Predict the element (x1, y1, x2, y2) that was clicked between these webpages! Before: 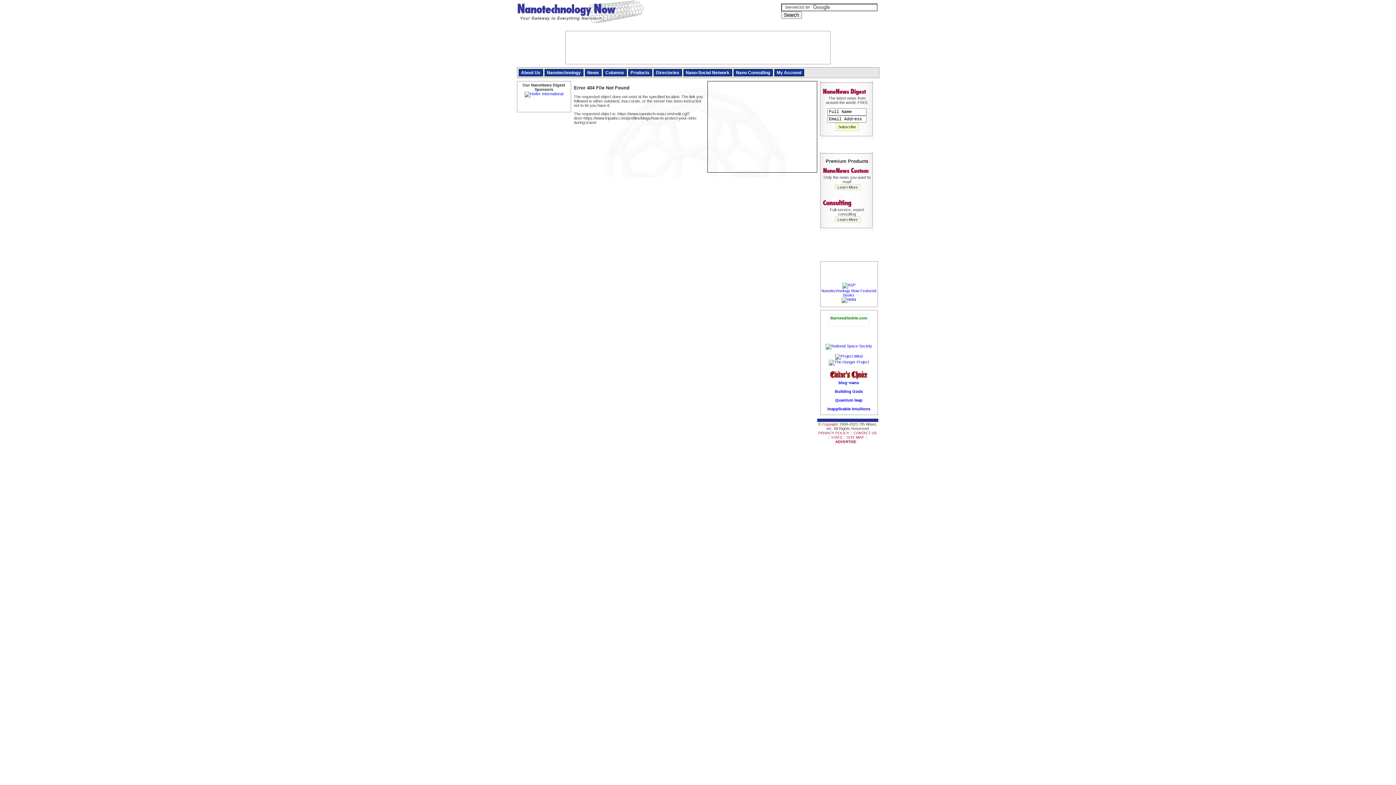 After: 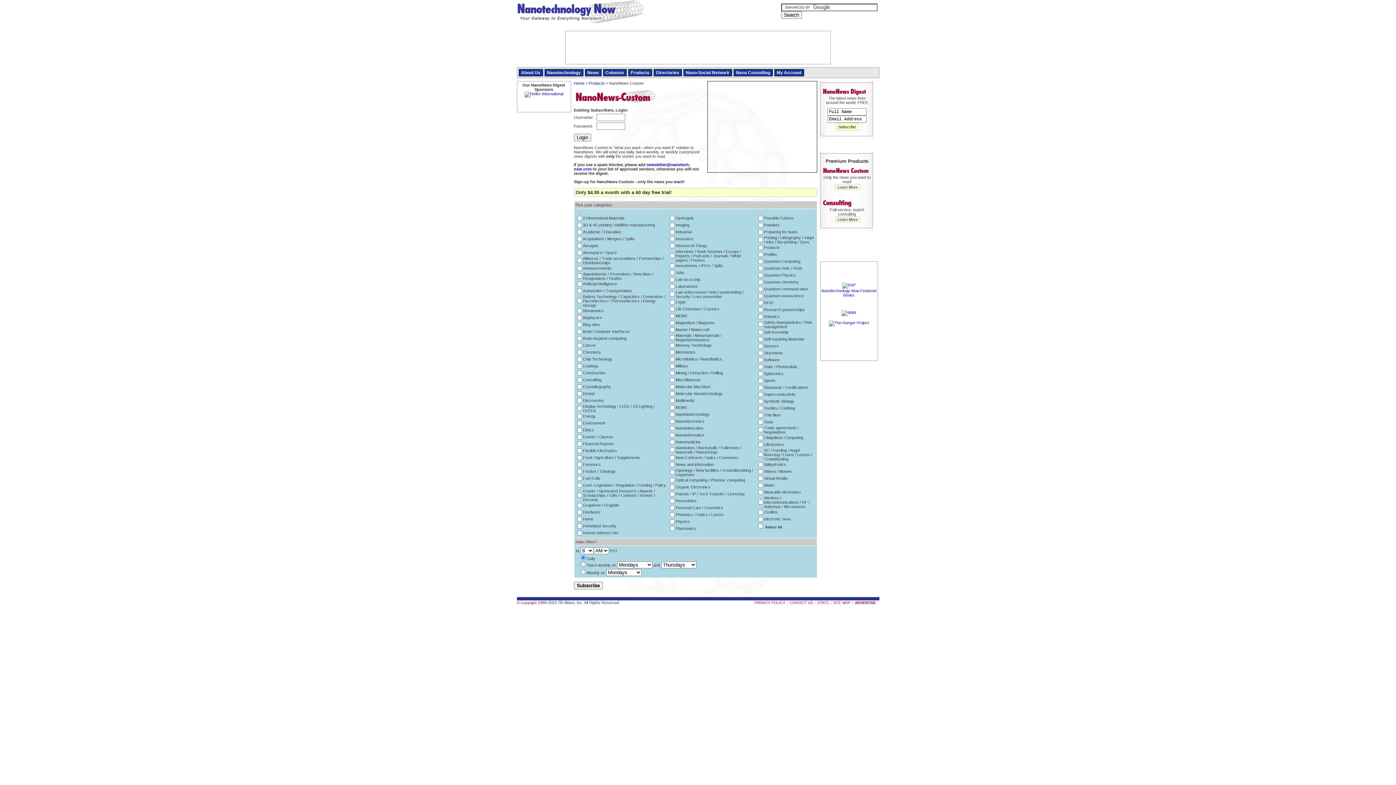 Action: bbox: (818, 170, 873, 175)